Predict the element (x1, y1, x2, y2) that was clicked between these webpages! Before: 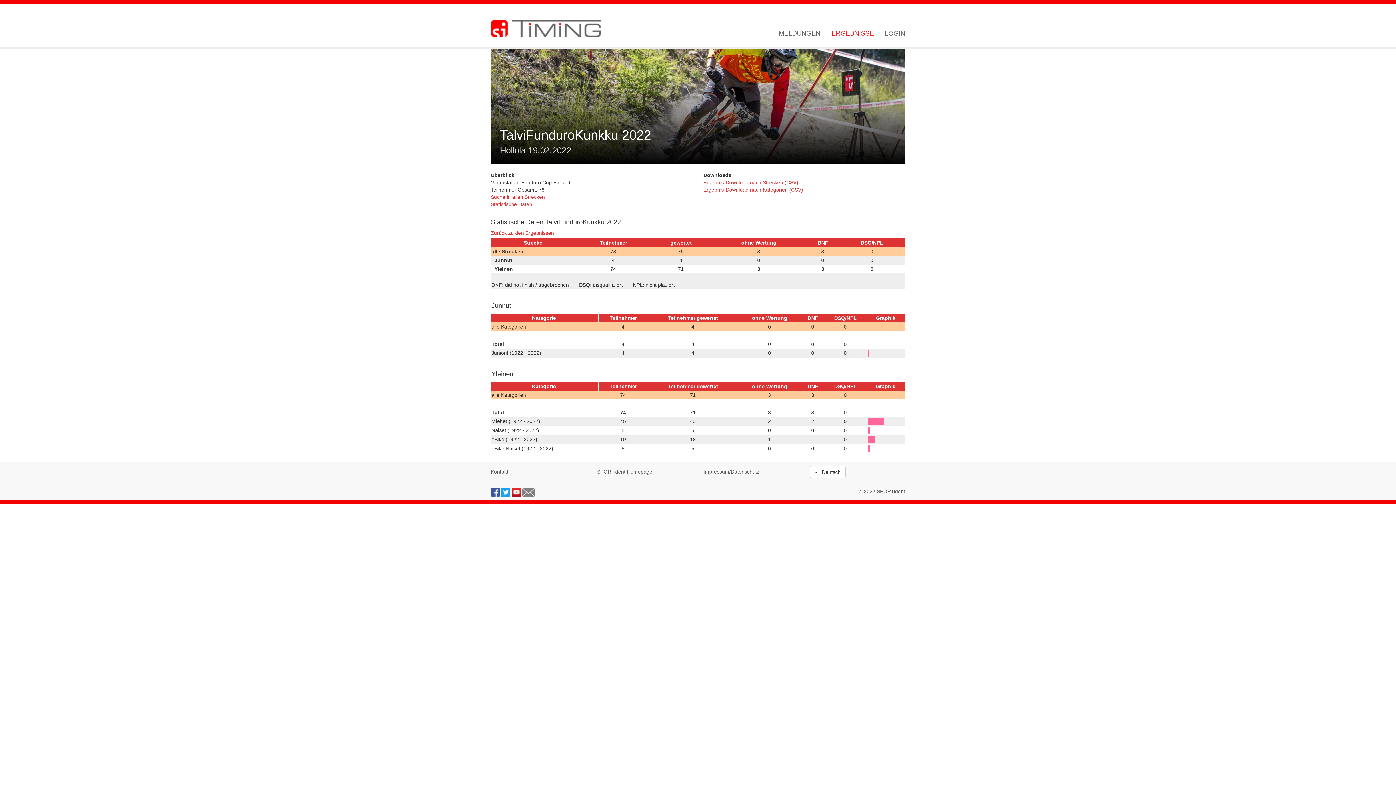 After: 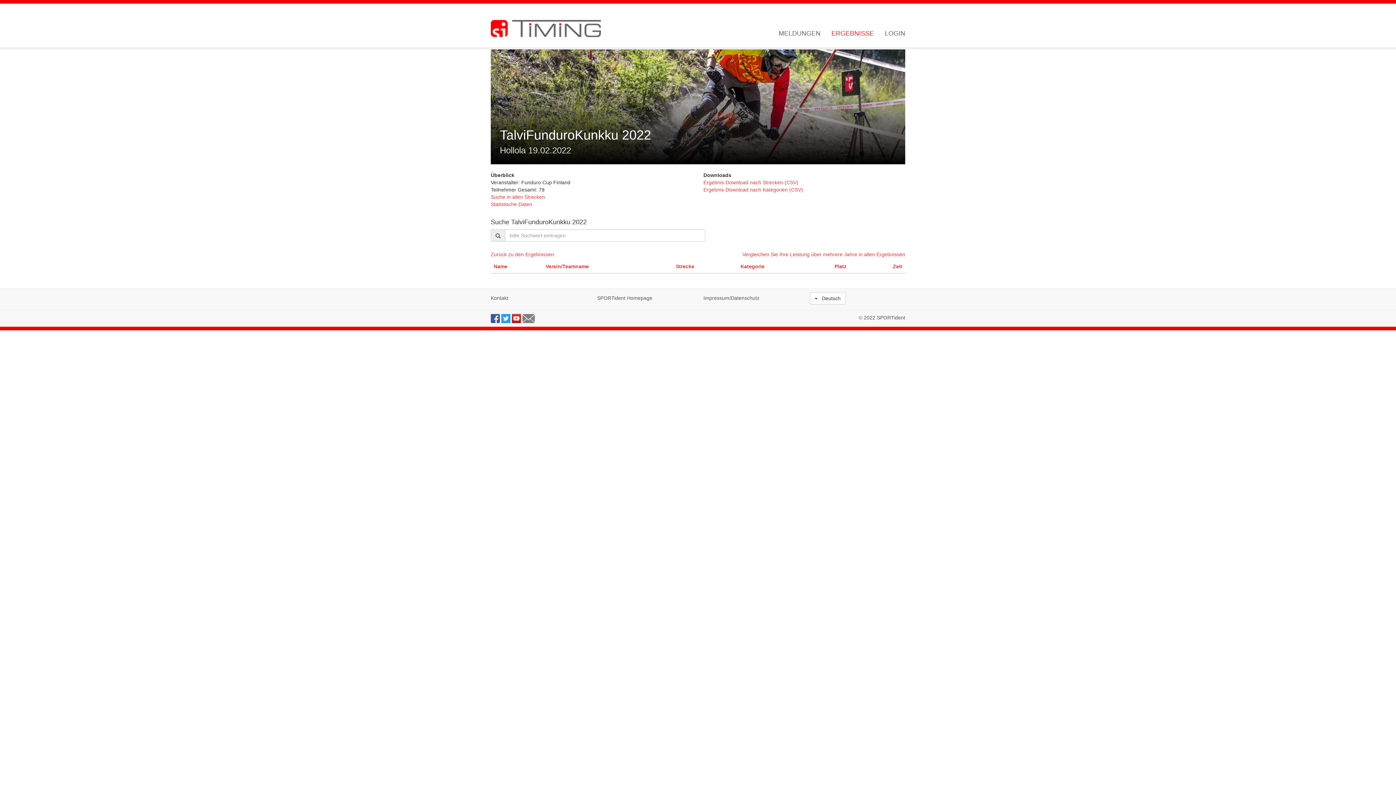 Action: label: Suche in allen Strecken bbox: (490, 194, 545, 200)